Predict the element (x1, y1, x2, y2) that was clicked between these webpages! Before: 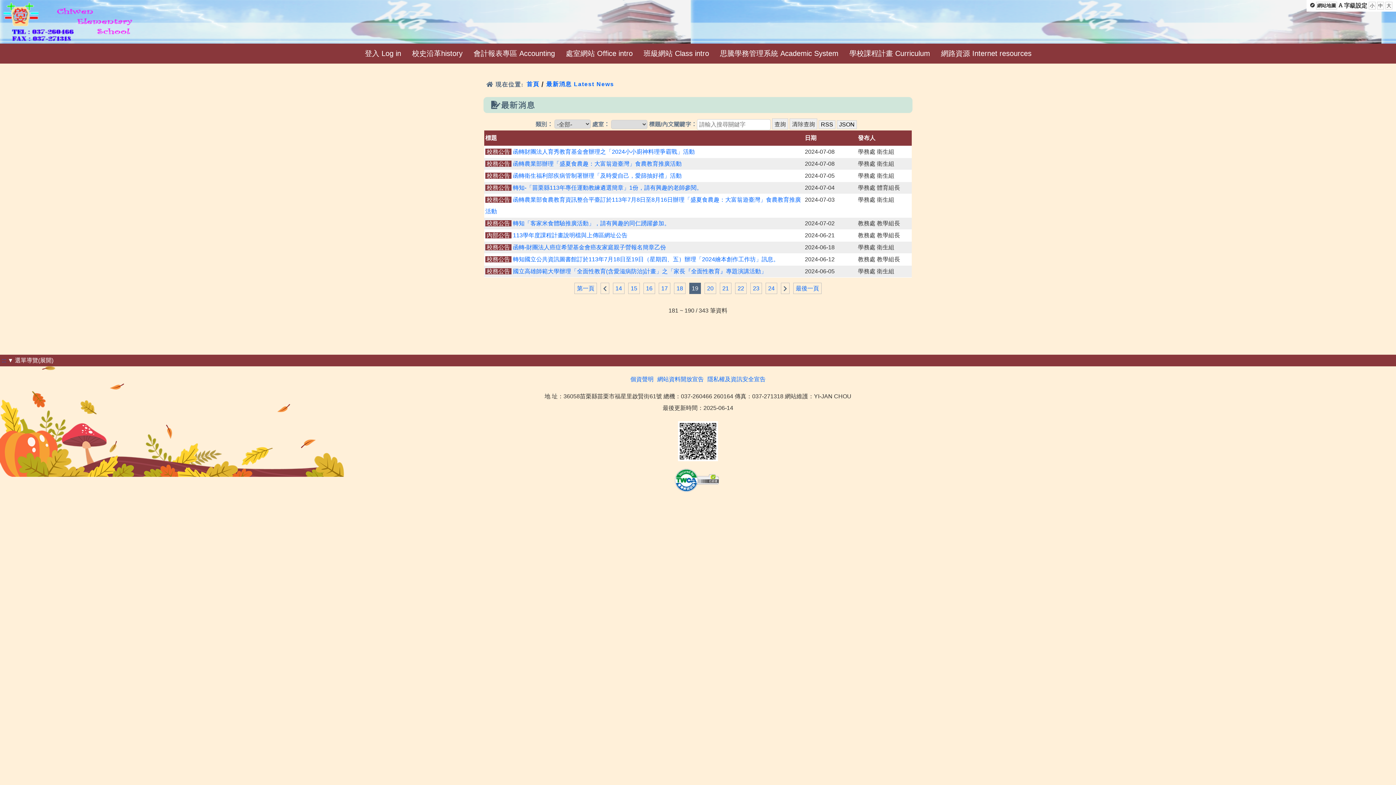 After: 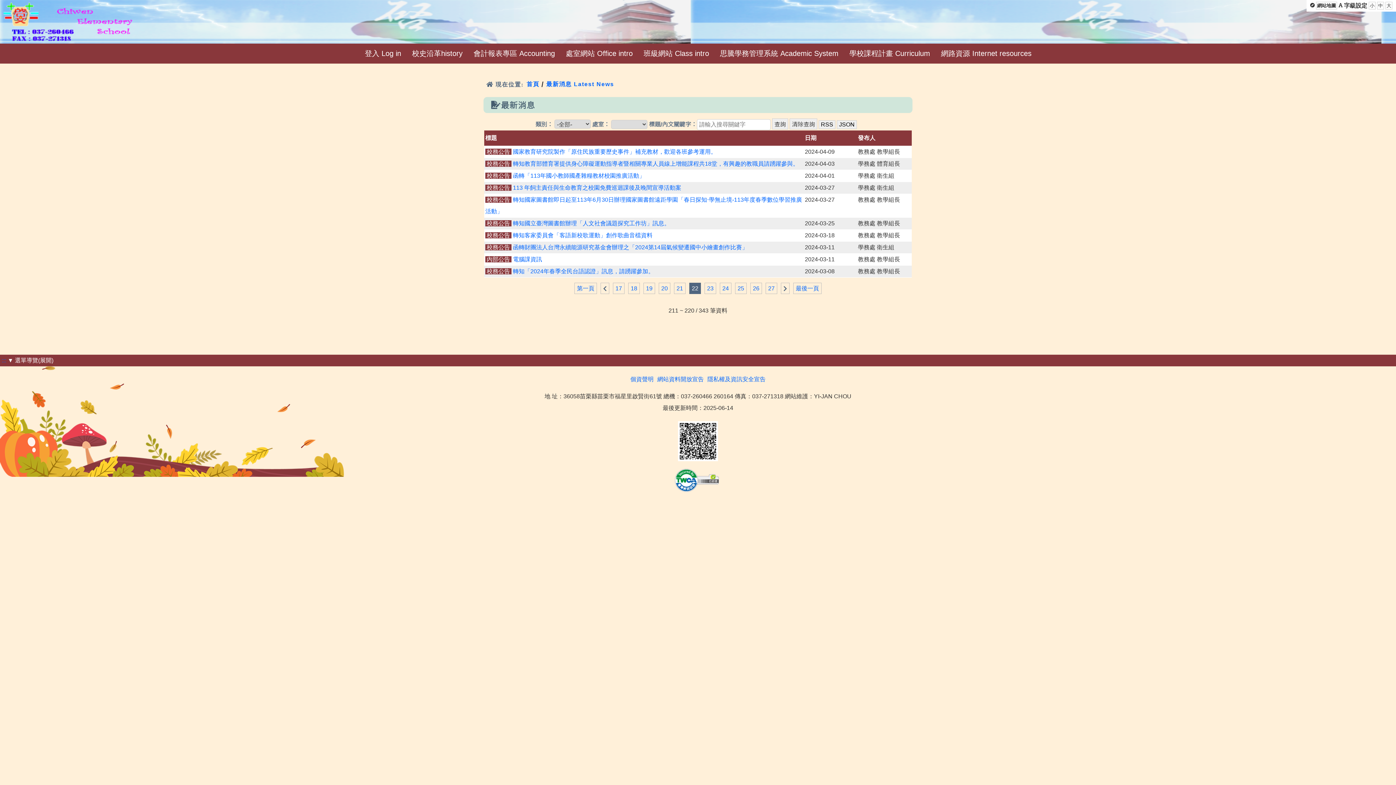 Action: bbox: (735, 282, 746, 294) label: 22